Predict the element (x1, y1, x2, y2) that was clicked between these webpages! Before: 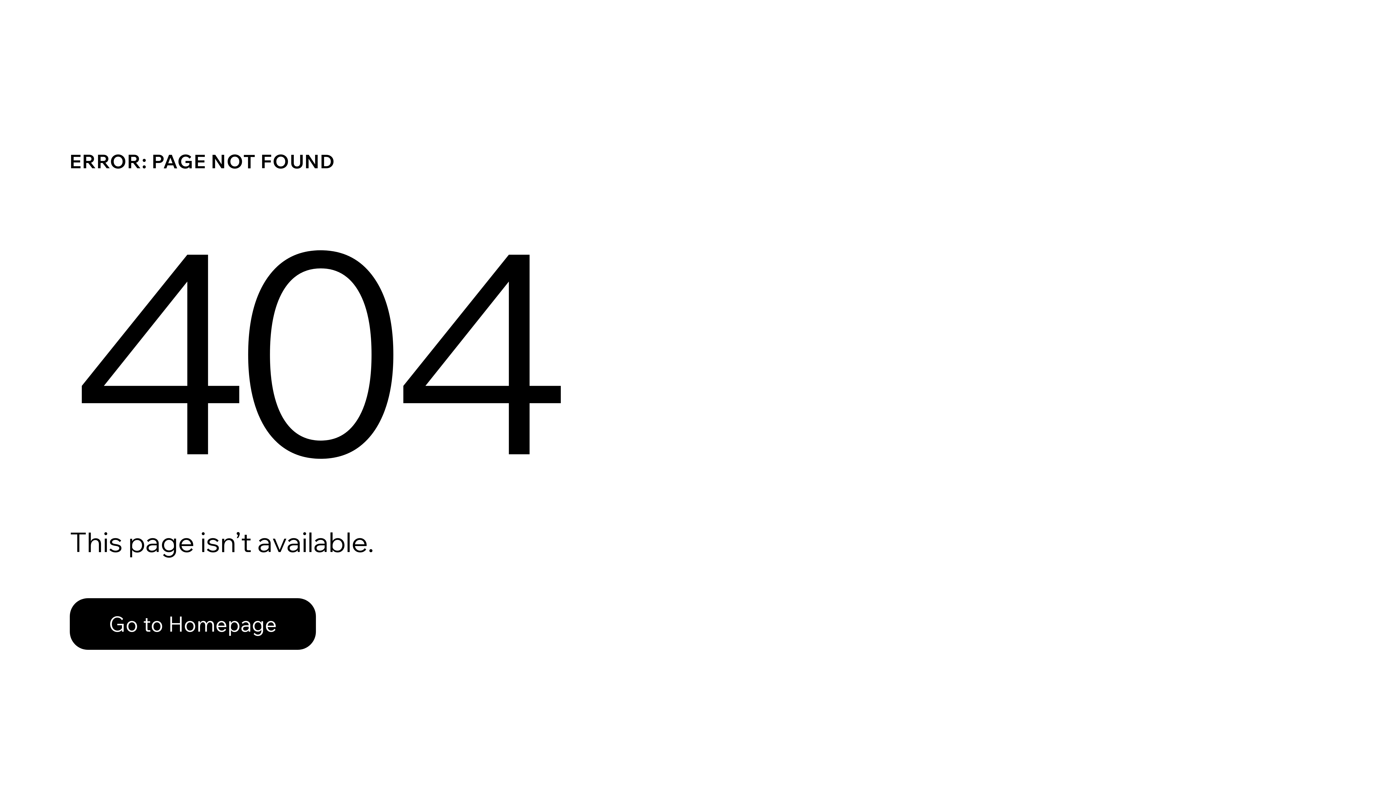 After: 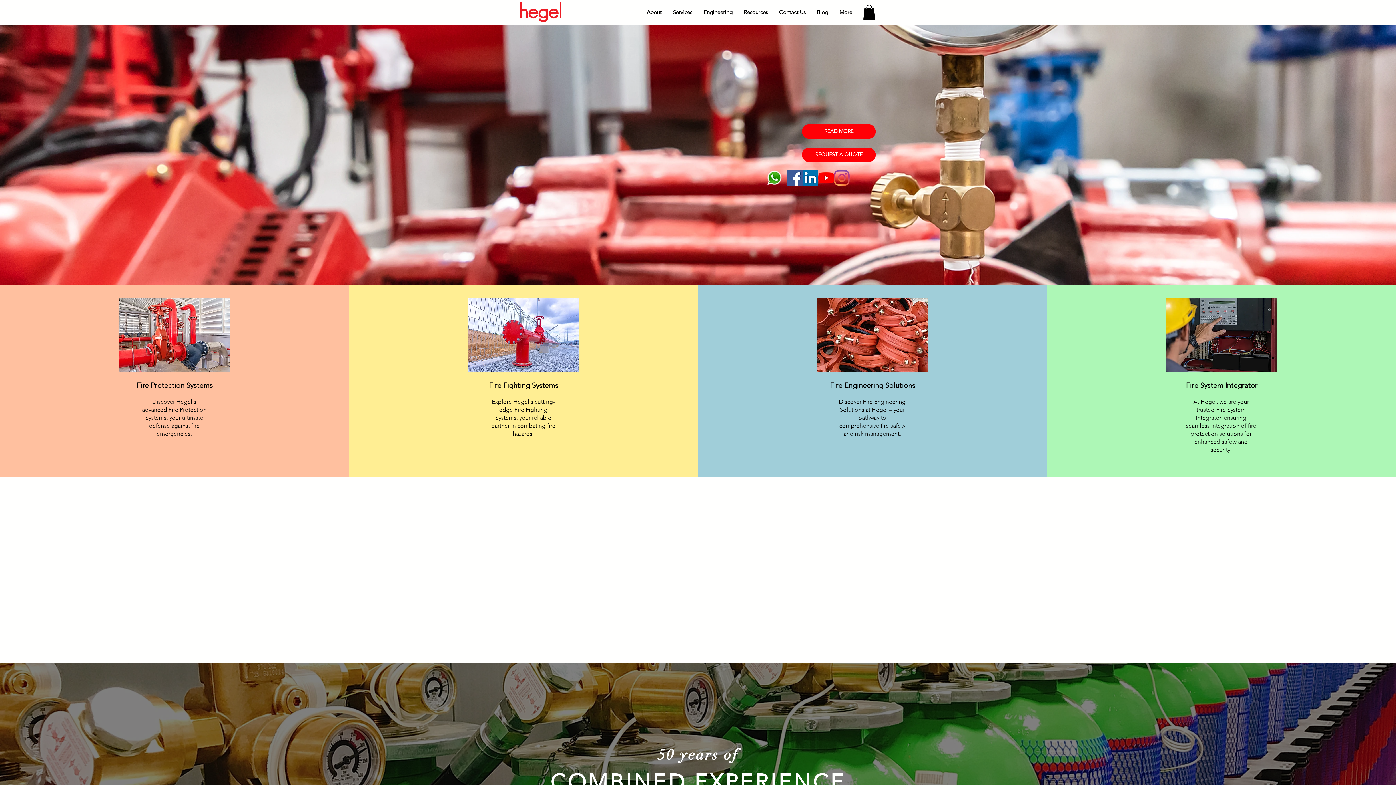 Action: bbox: (69, 582, 768, 659) label: Go to Homepage